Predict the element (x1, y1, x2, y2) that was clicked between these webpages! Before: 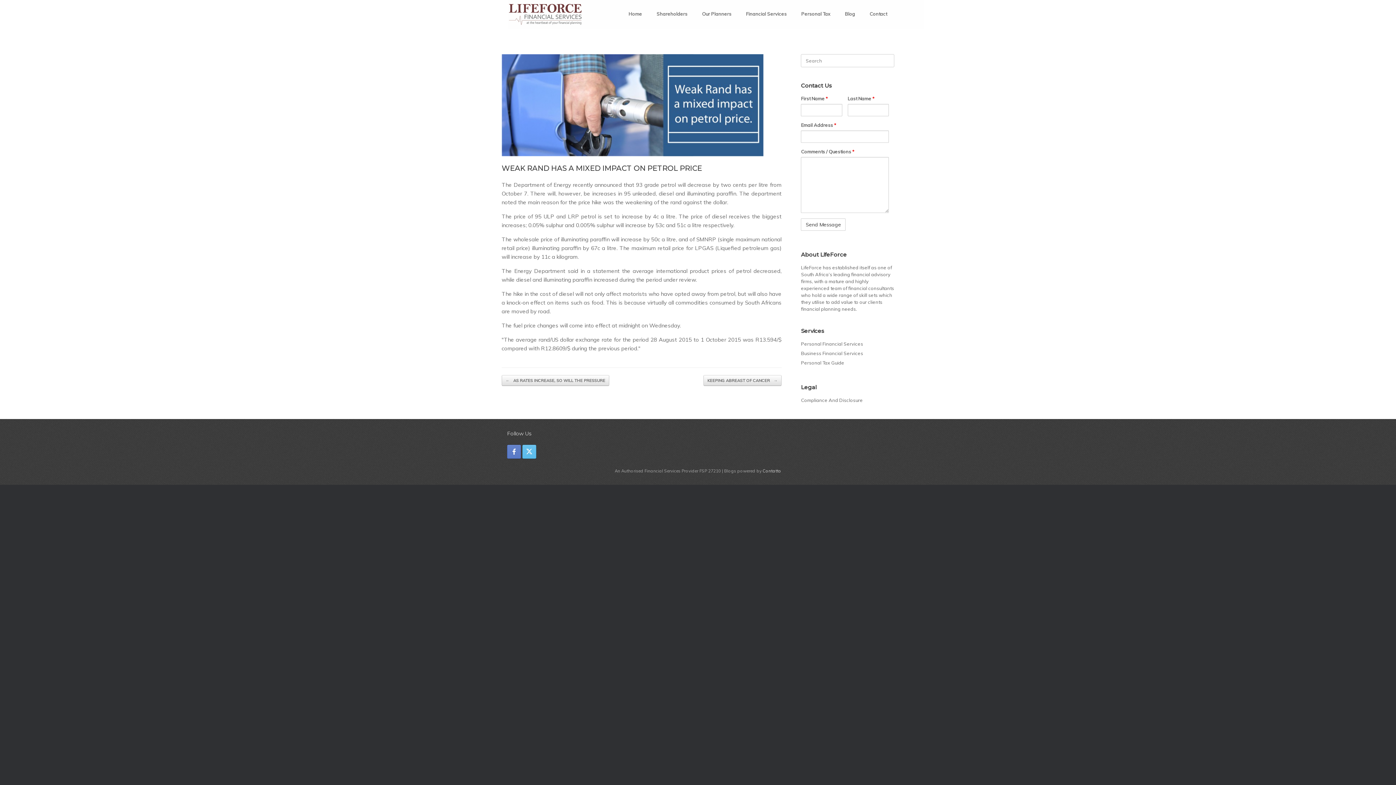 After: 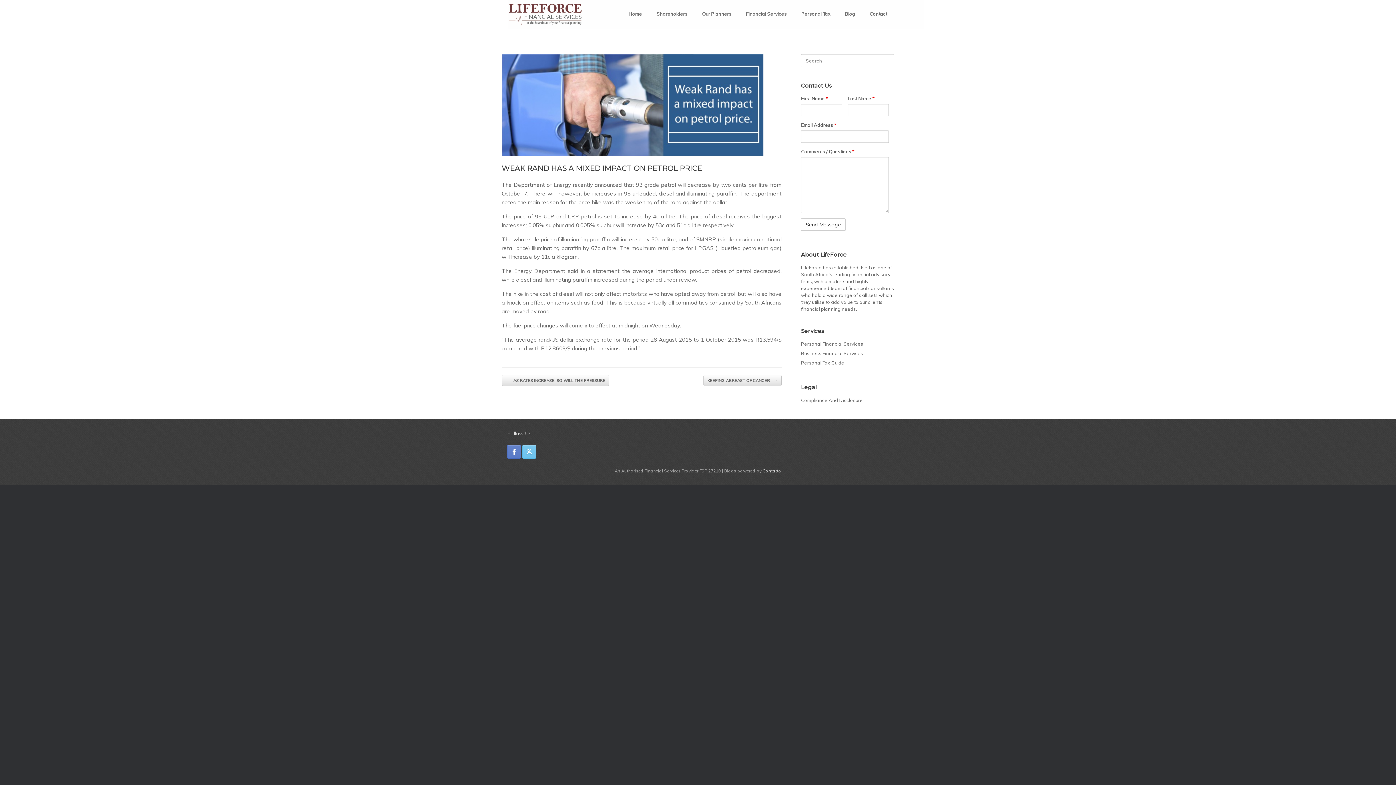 Action: bbox: (522, 445, 536, 458)